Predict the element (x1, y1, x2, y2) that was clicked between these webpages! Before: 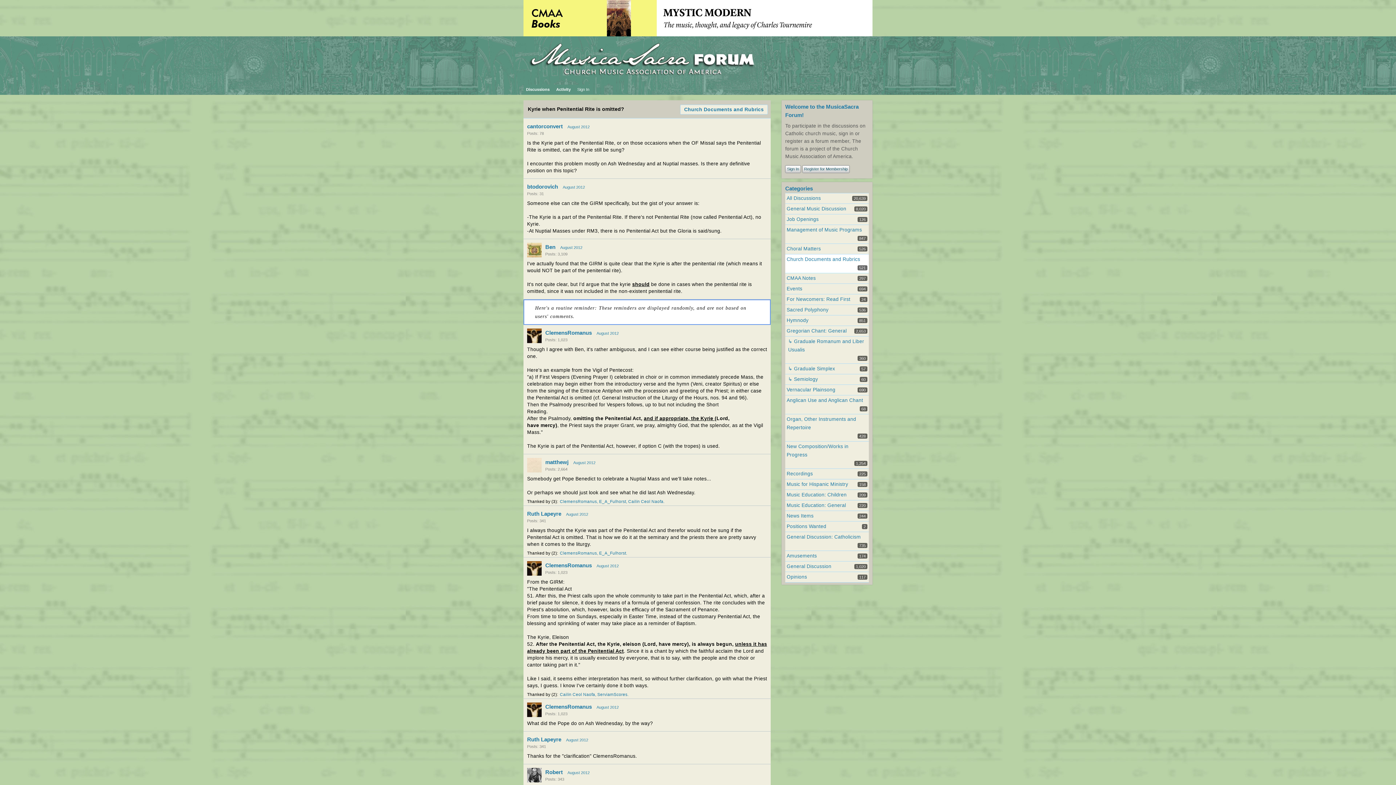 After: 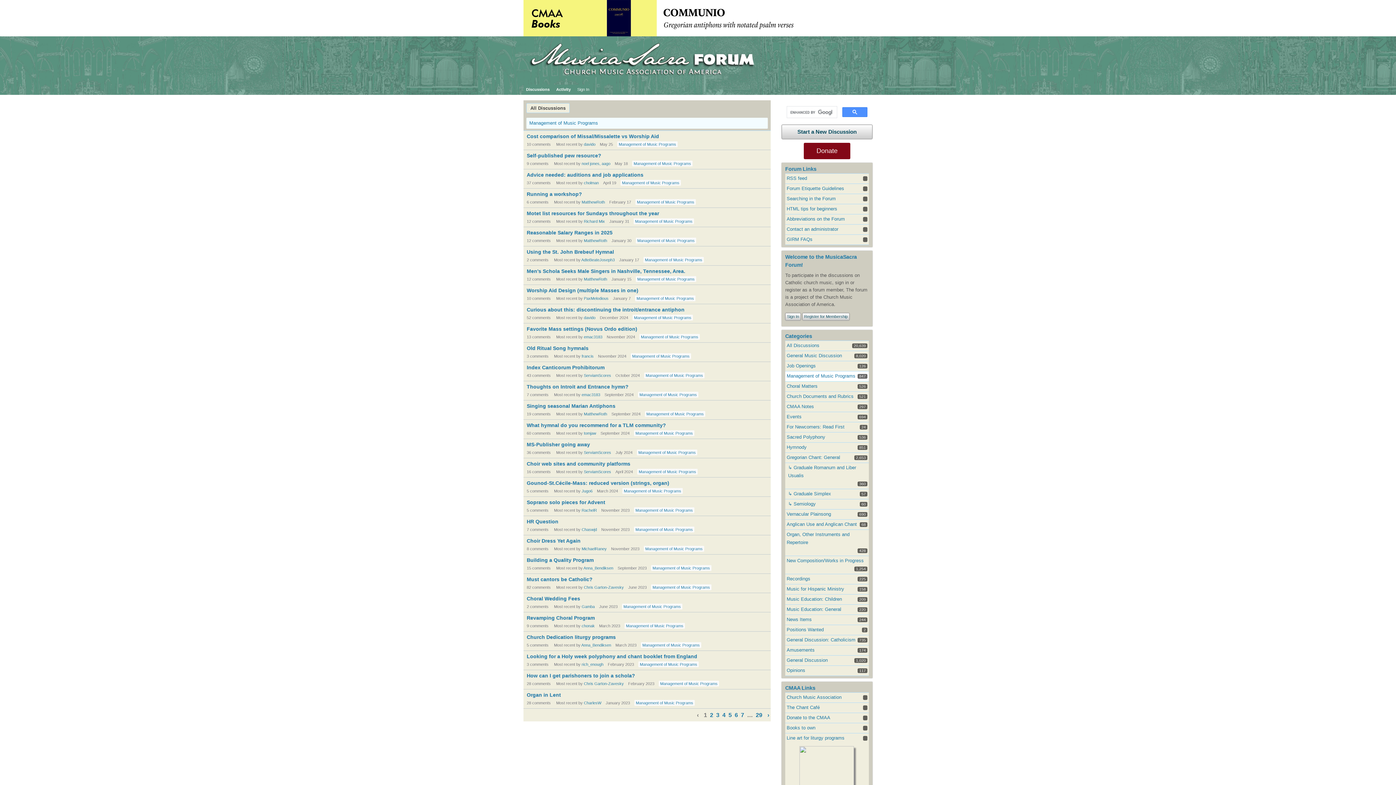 Action: bbox: (786, 225, 862, 234) label: Management of Music Programs